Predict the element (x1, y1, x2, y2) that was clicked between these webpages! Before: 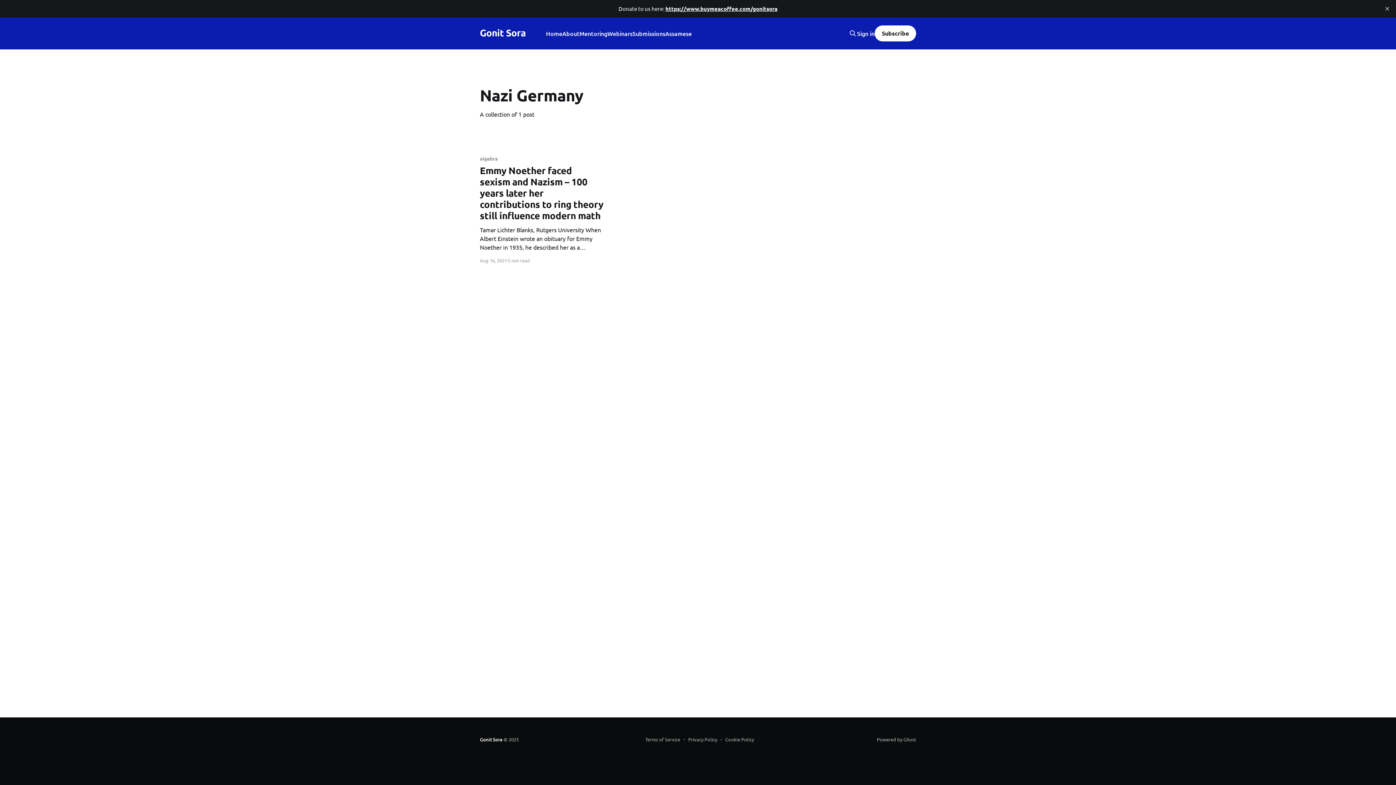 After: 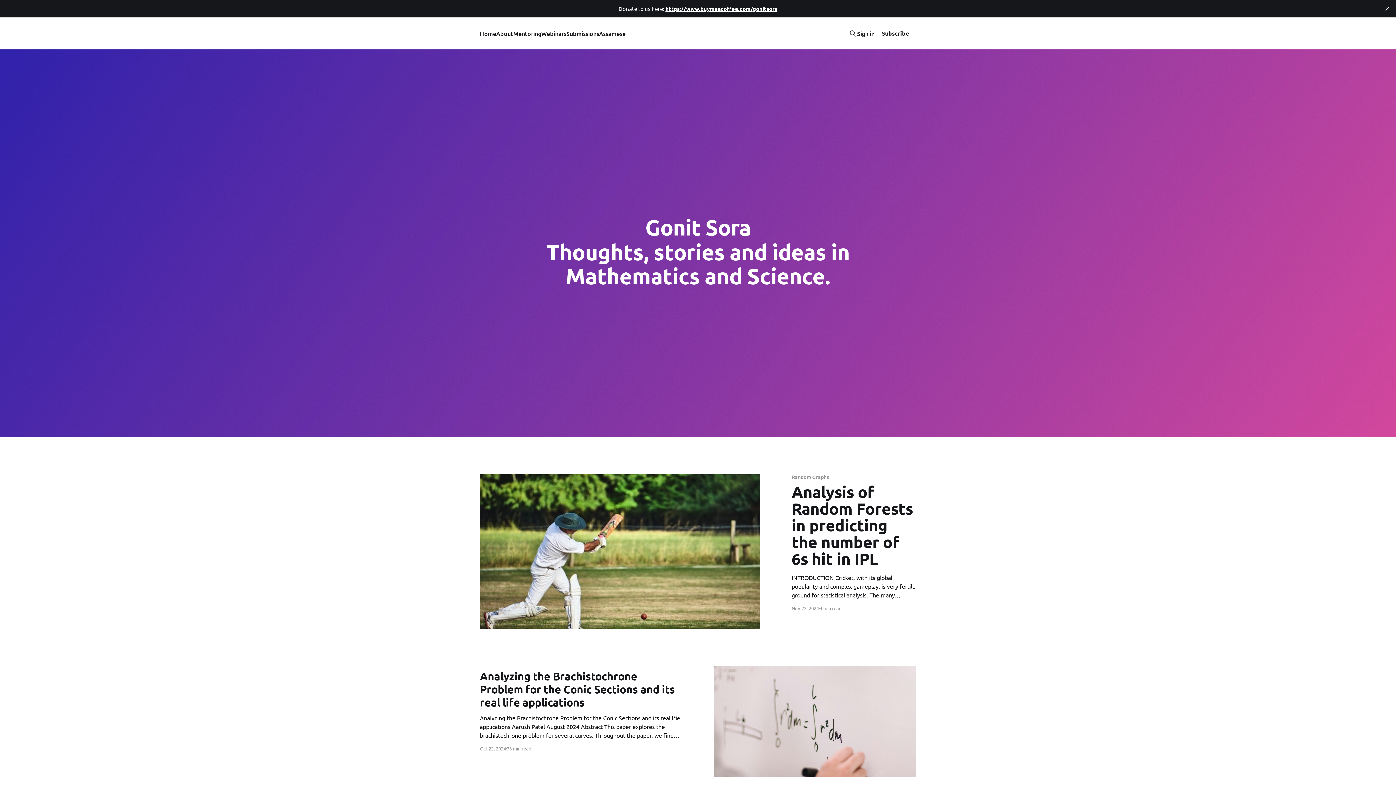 Action: label: Gonit Sora bbox: (480, 736, 502, 743)